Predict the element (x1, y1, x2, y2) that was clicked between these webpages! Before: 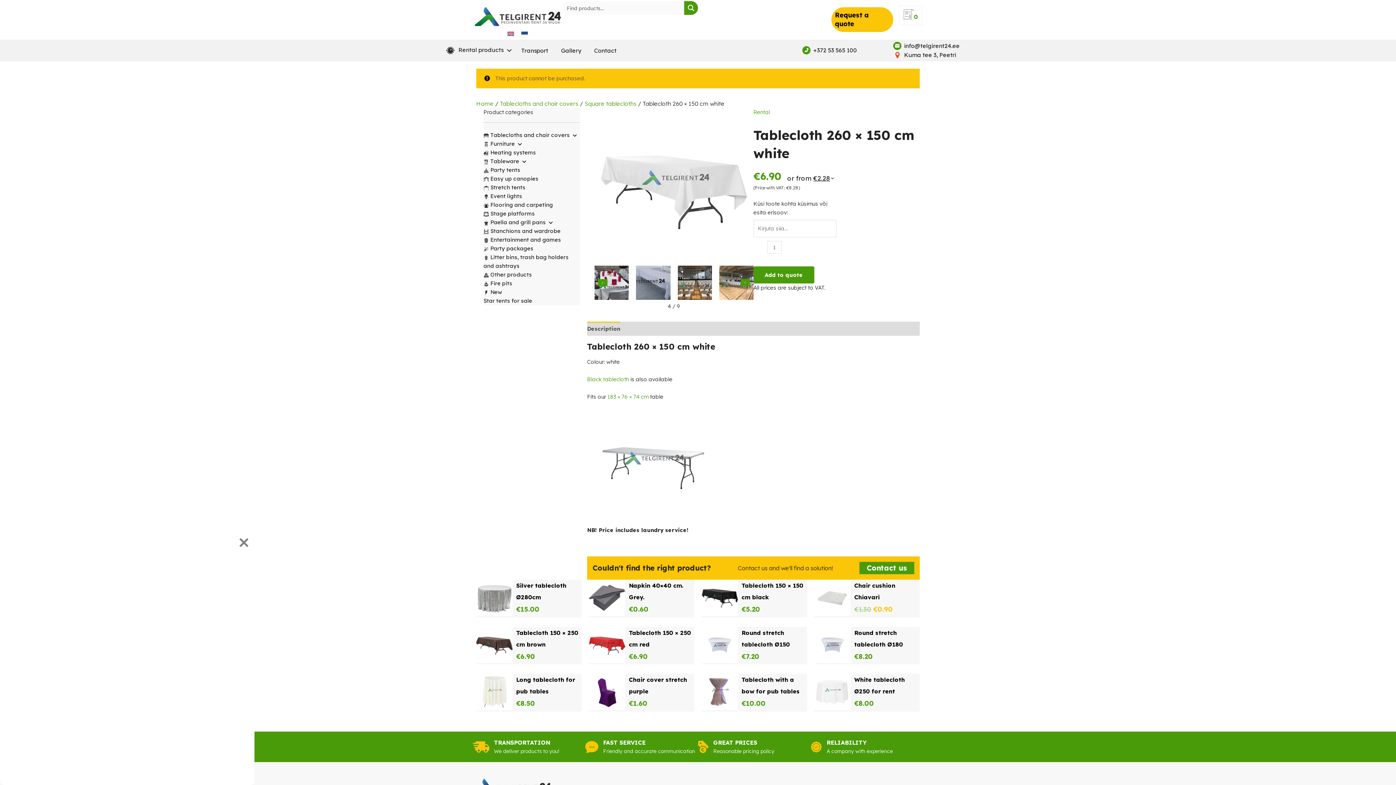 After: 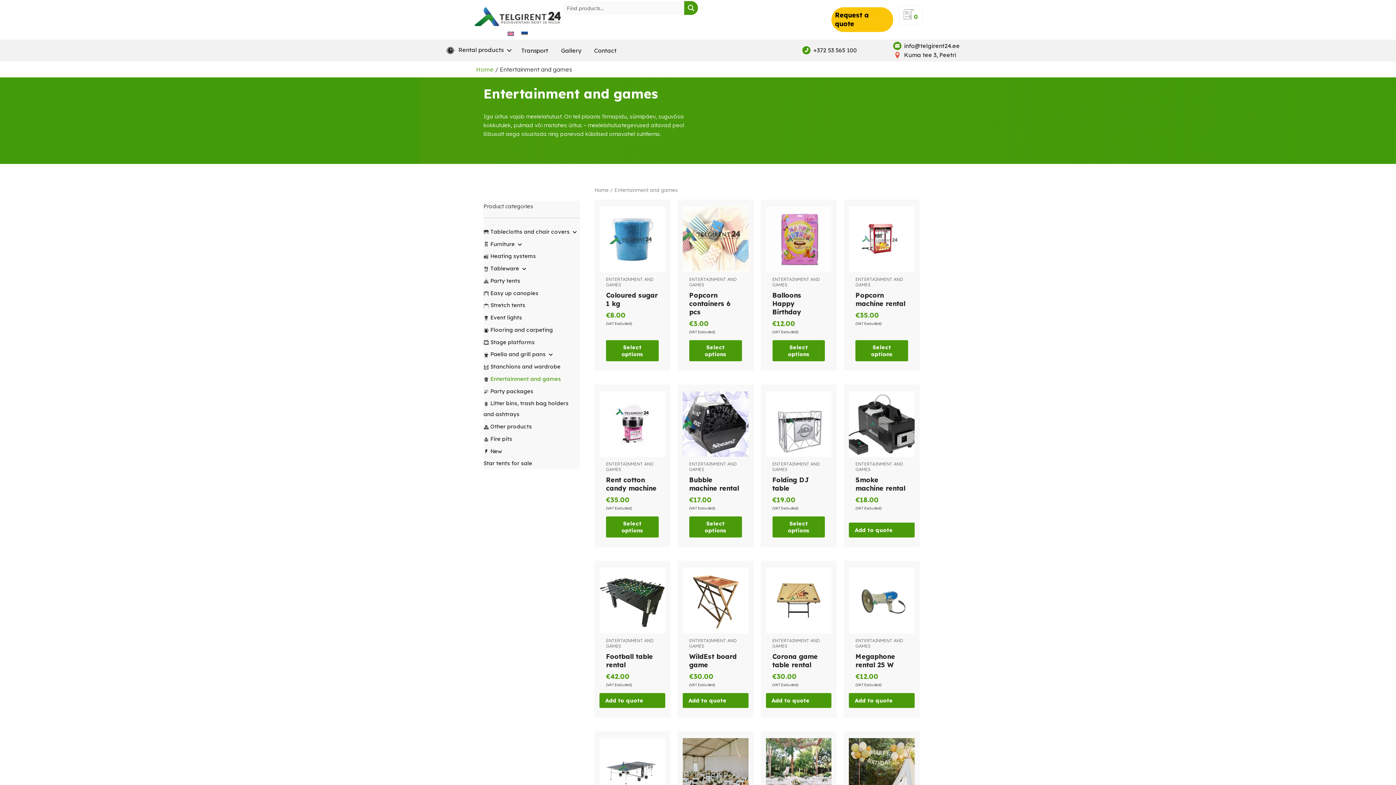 Action: bbox: (490, 236, 561, 243) label: Entertainment and games